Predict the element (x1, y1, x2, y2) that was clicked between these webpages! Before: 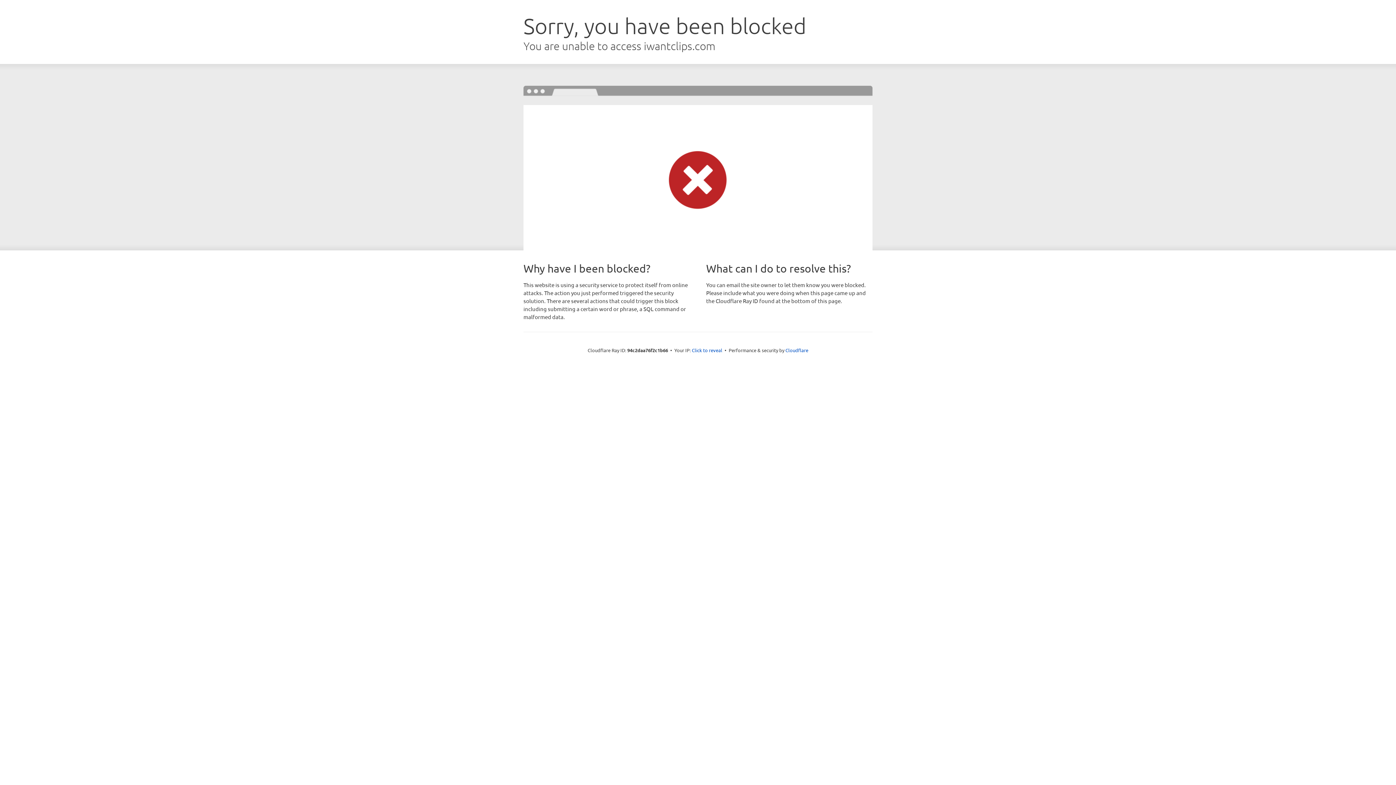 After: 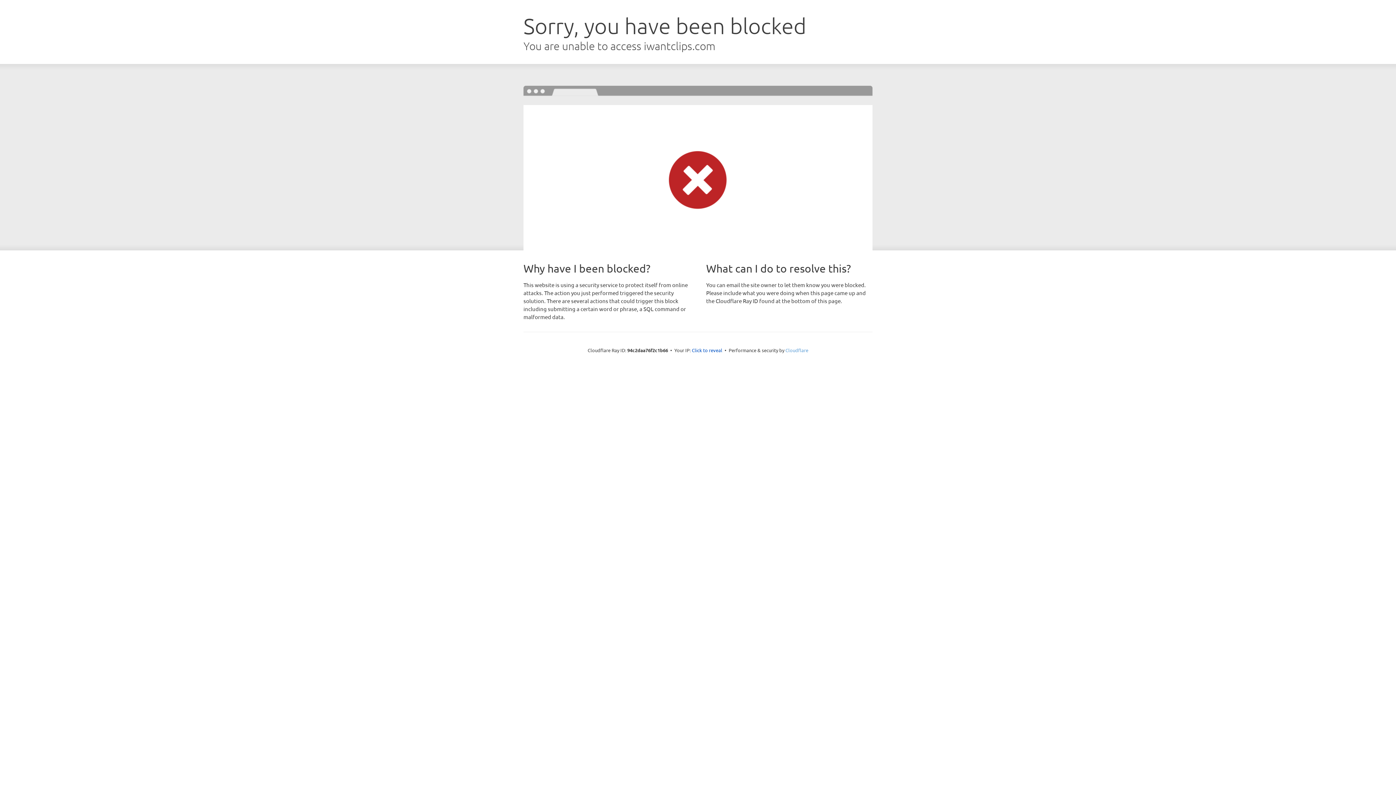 Action: bbox: (785, 347, 808, 353) label: Cloudflare